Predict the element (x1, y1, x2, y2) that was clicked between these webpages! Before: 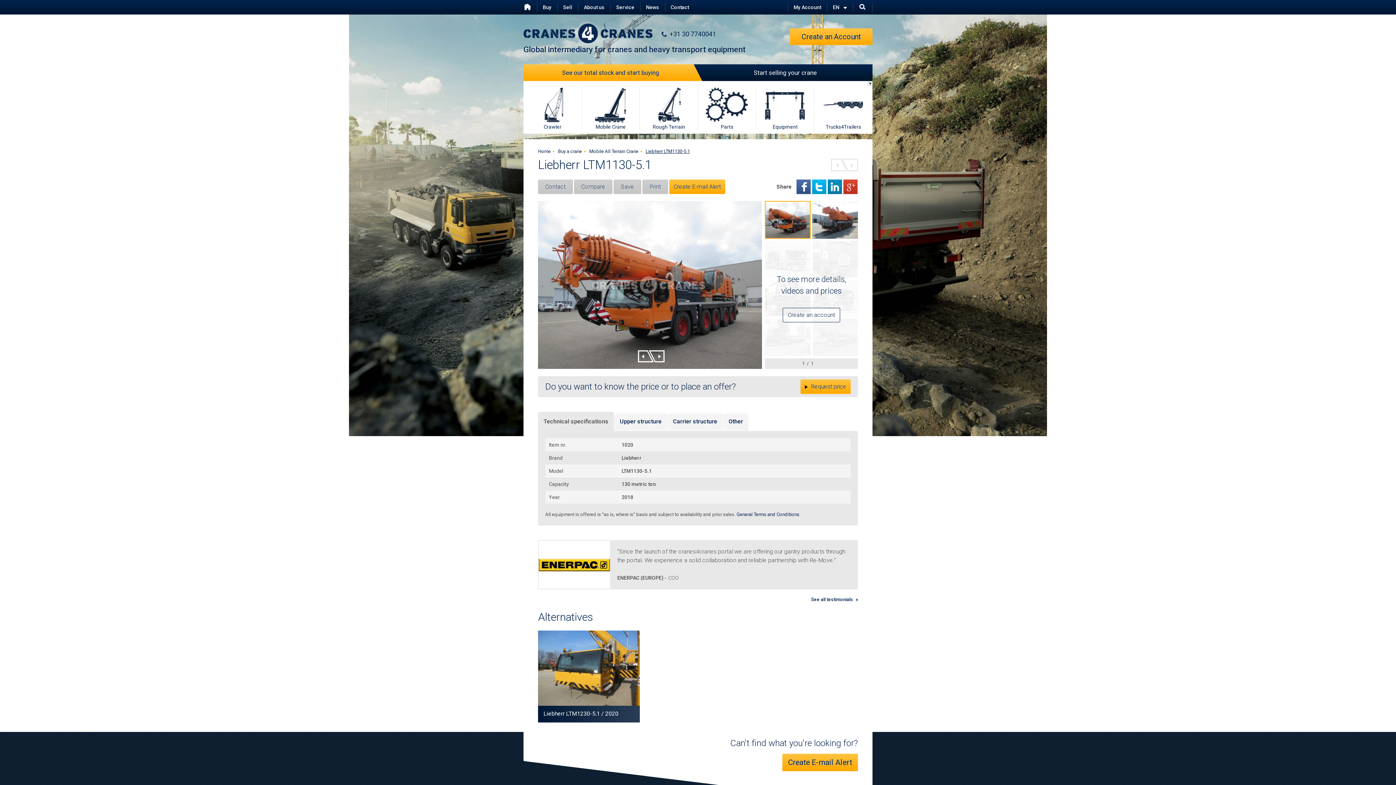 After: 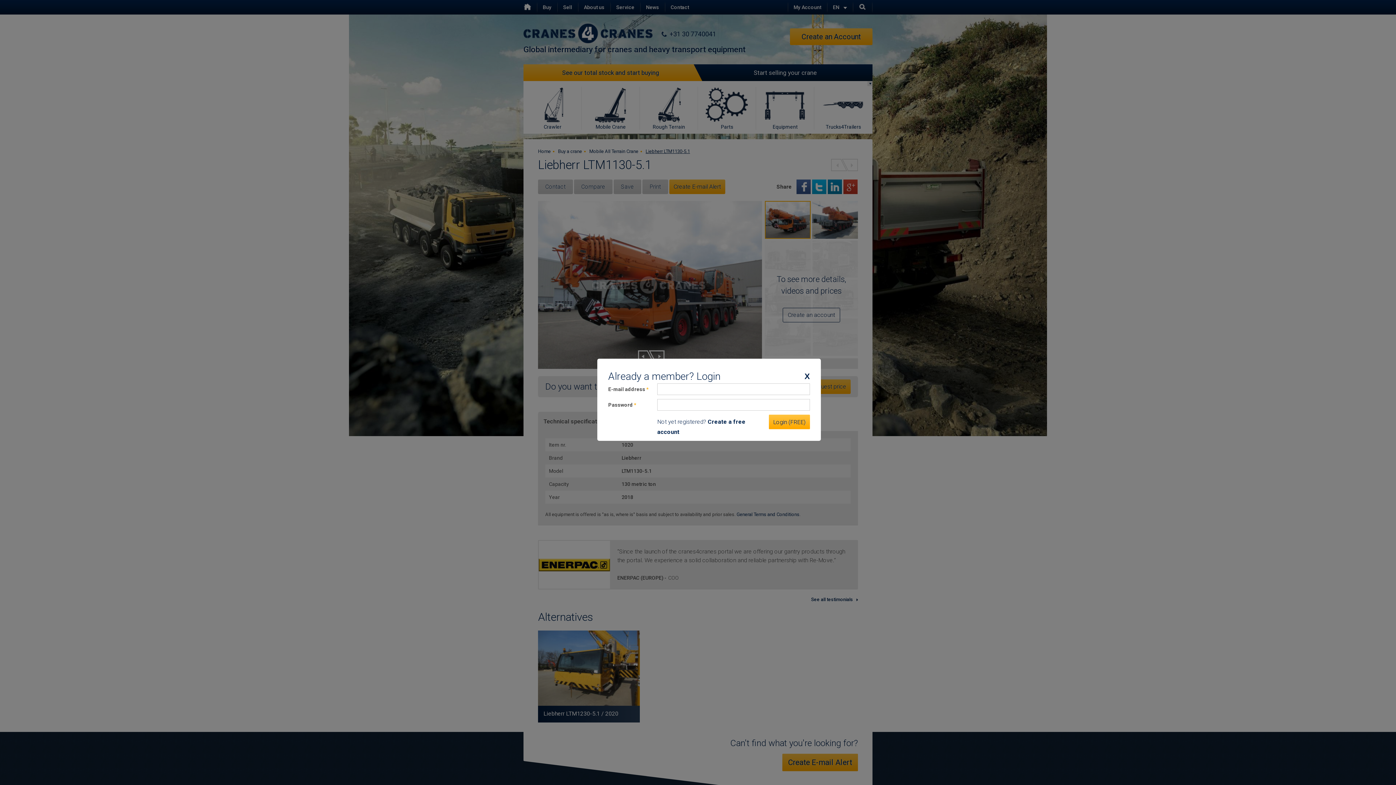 Action: bbox: (574, 179, 612, 194) label: Compare